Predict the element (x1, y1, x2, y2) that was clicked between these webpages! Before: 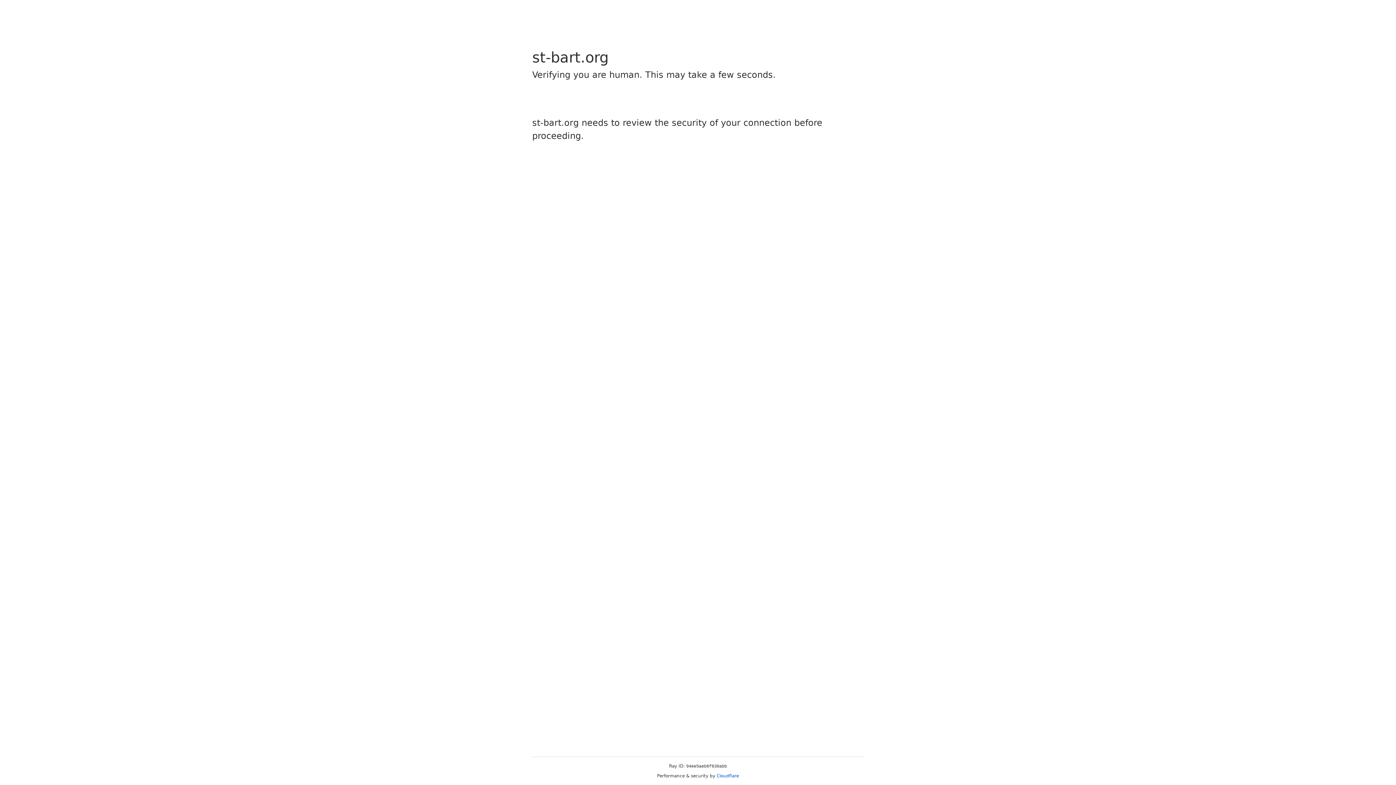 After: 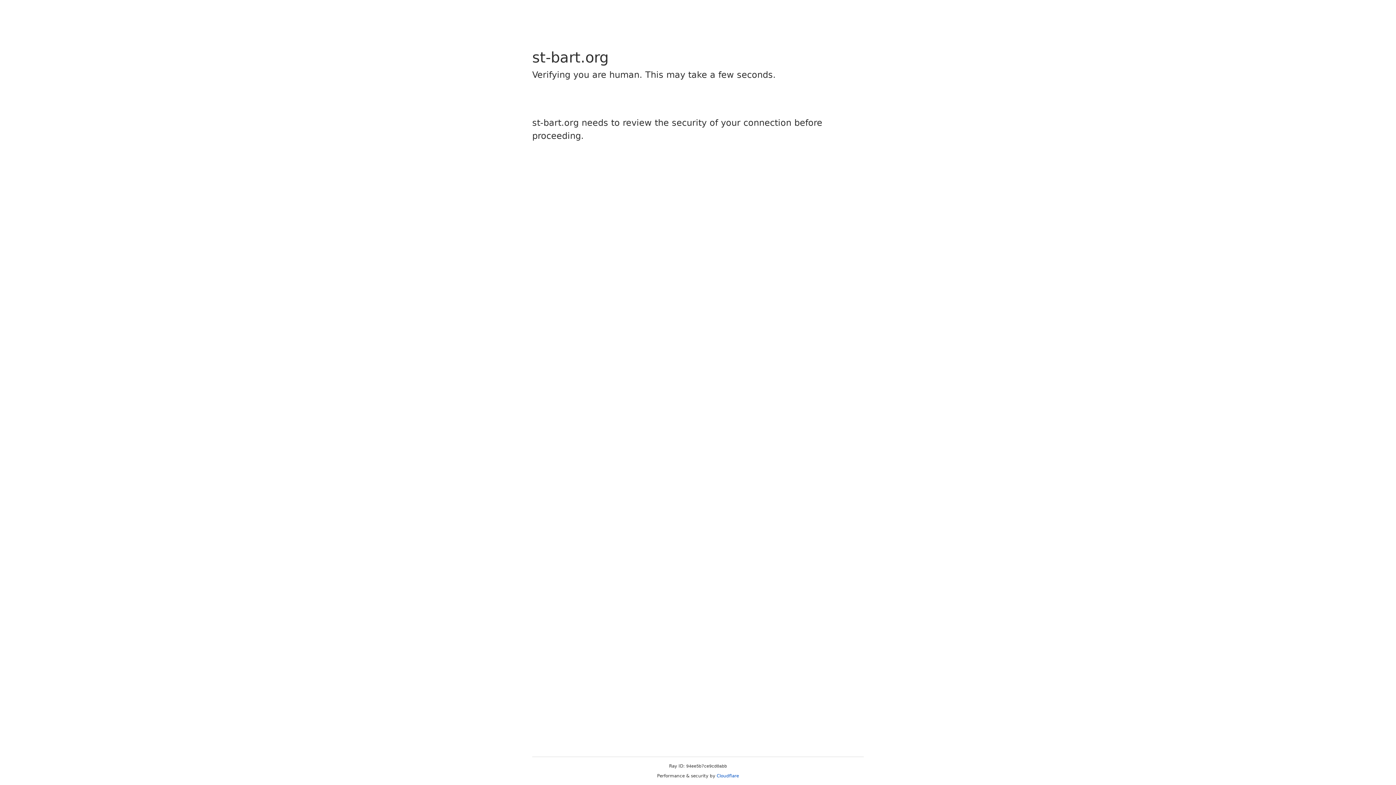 Action: label: Cloudflare bbox: (716, 773, 739, 778)